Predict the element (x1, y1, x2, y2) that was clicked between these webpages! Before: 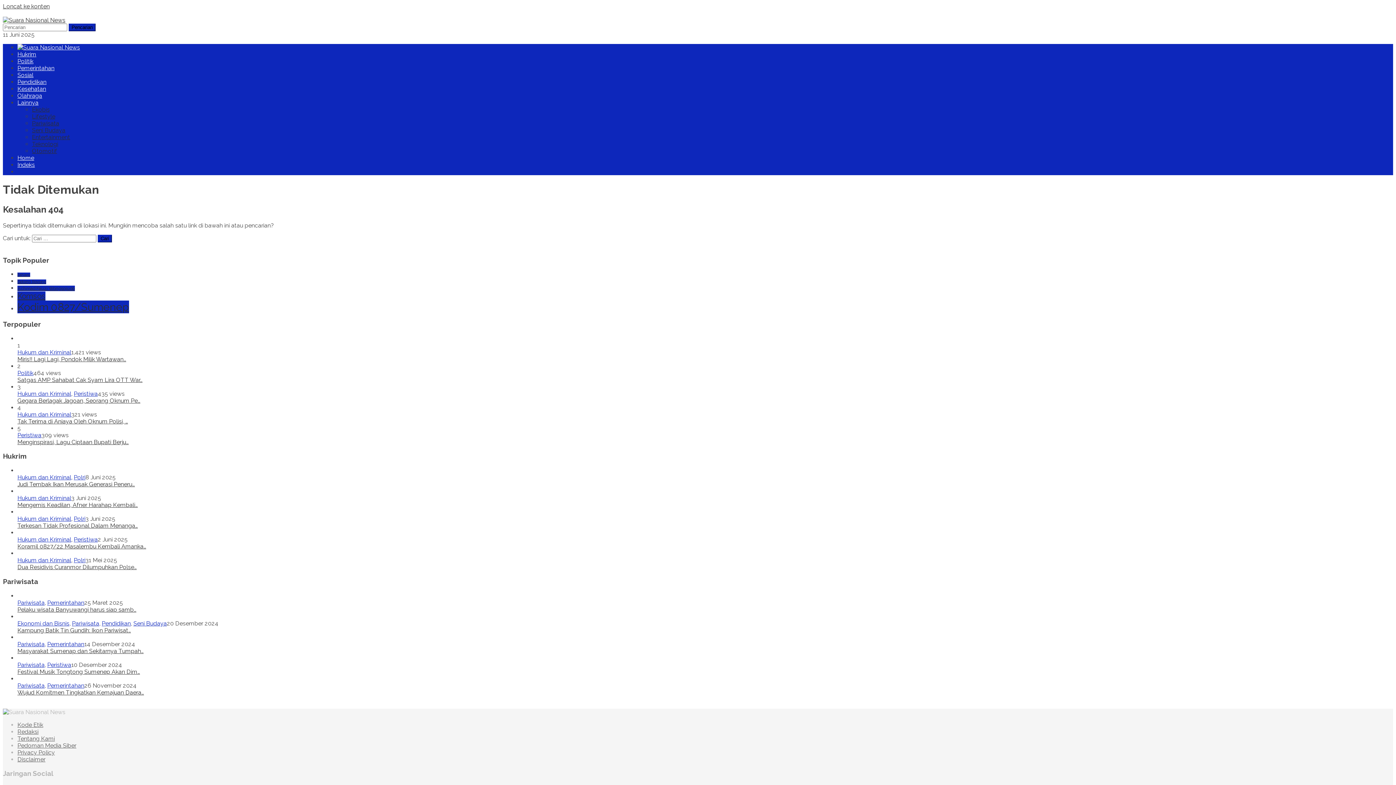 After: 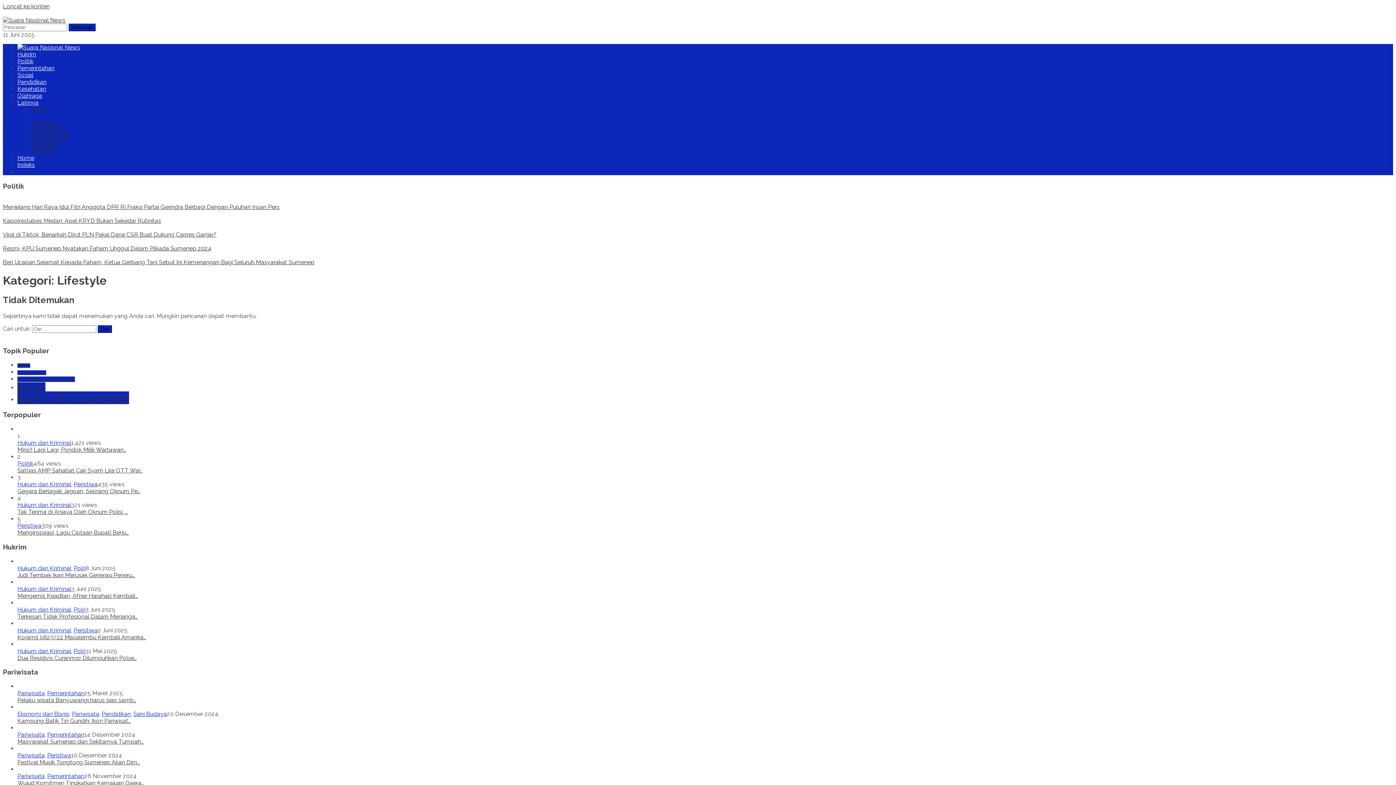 Action: label: Lifestyle bbox: (32, 113, 55, 120)